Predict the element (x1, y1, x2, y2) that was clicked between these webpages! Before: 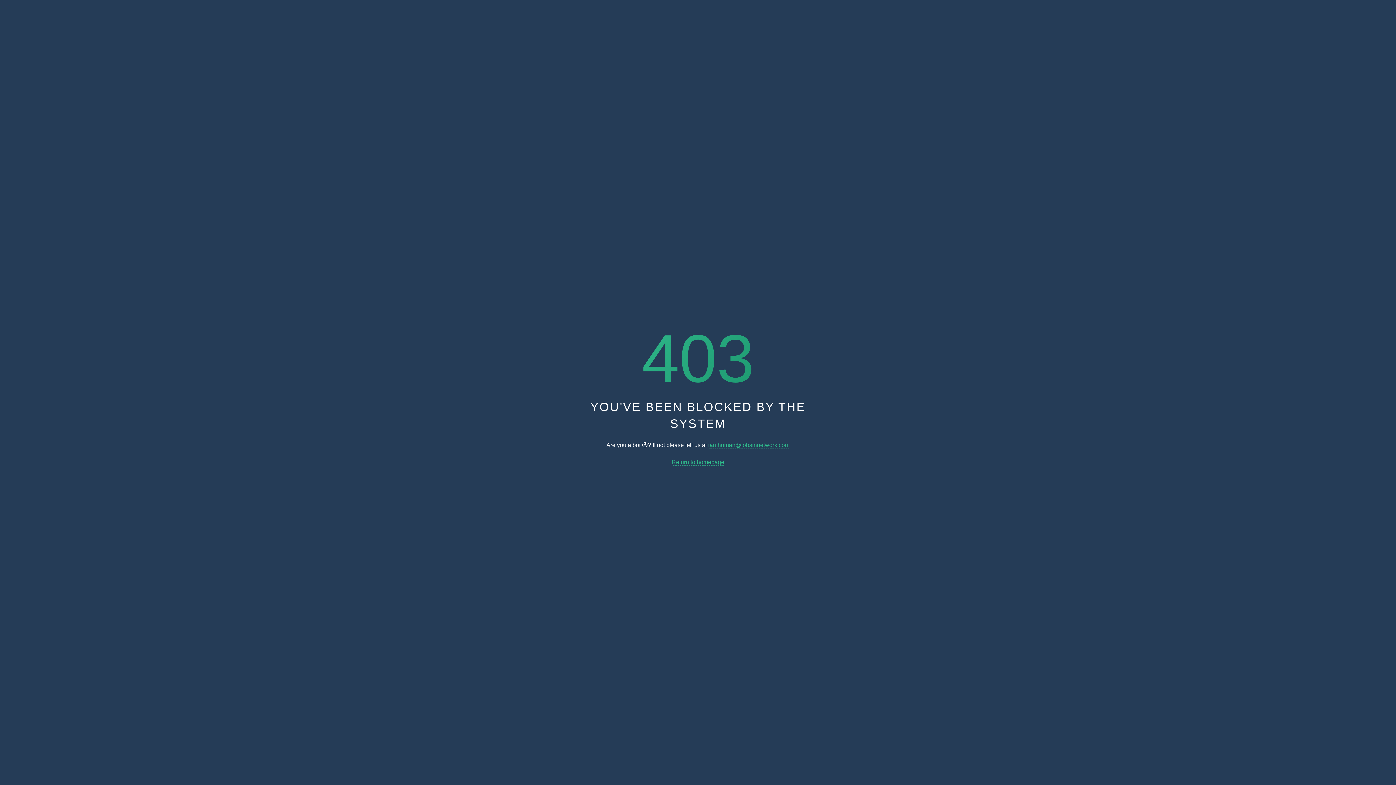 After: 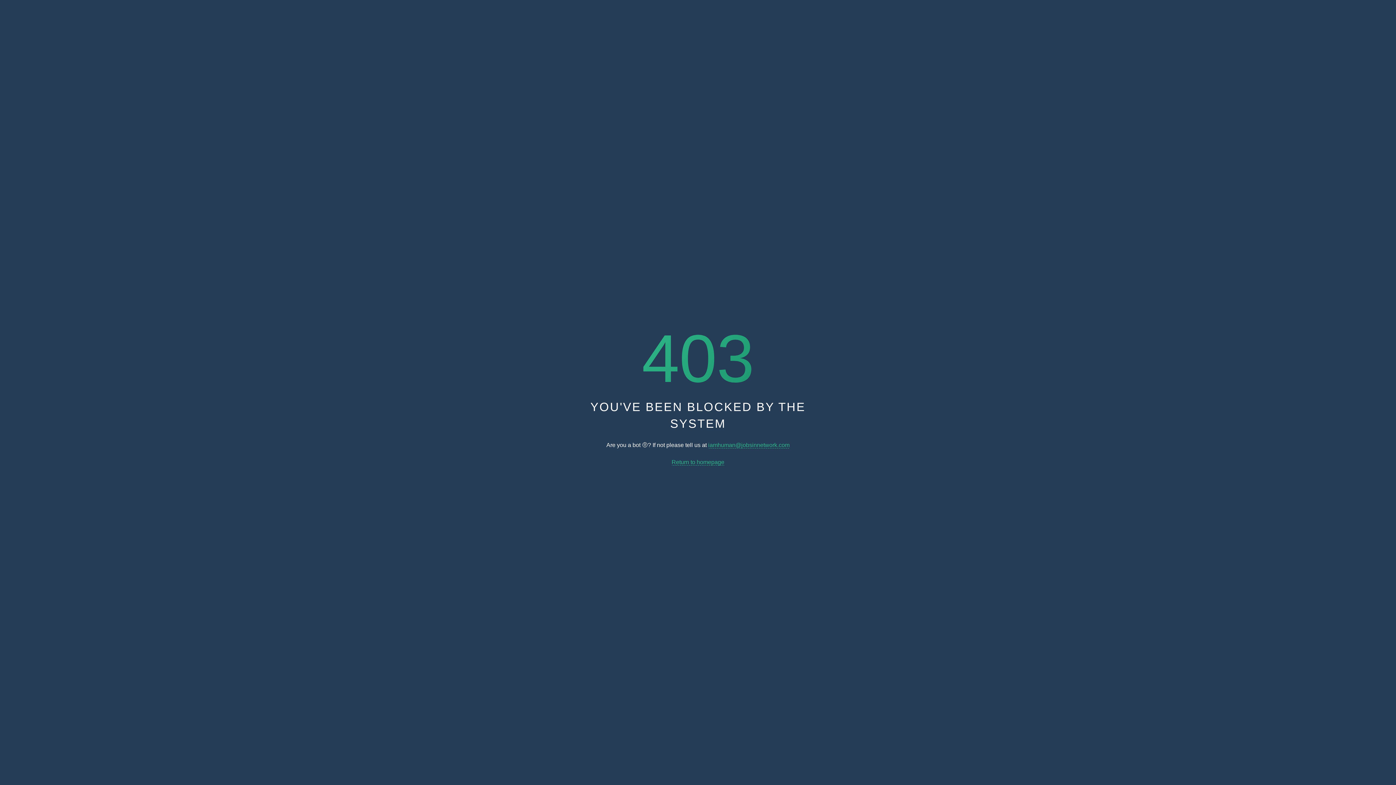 Action: label: iamhuman@jobsinnetwork.com bbox: (708, 442, 789, 448)